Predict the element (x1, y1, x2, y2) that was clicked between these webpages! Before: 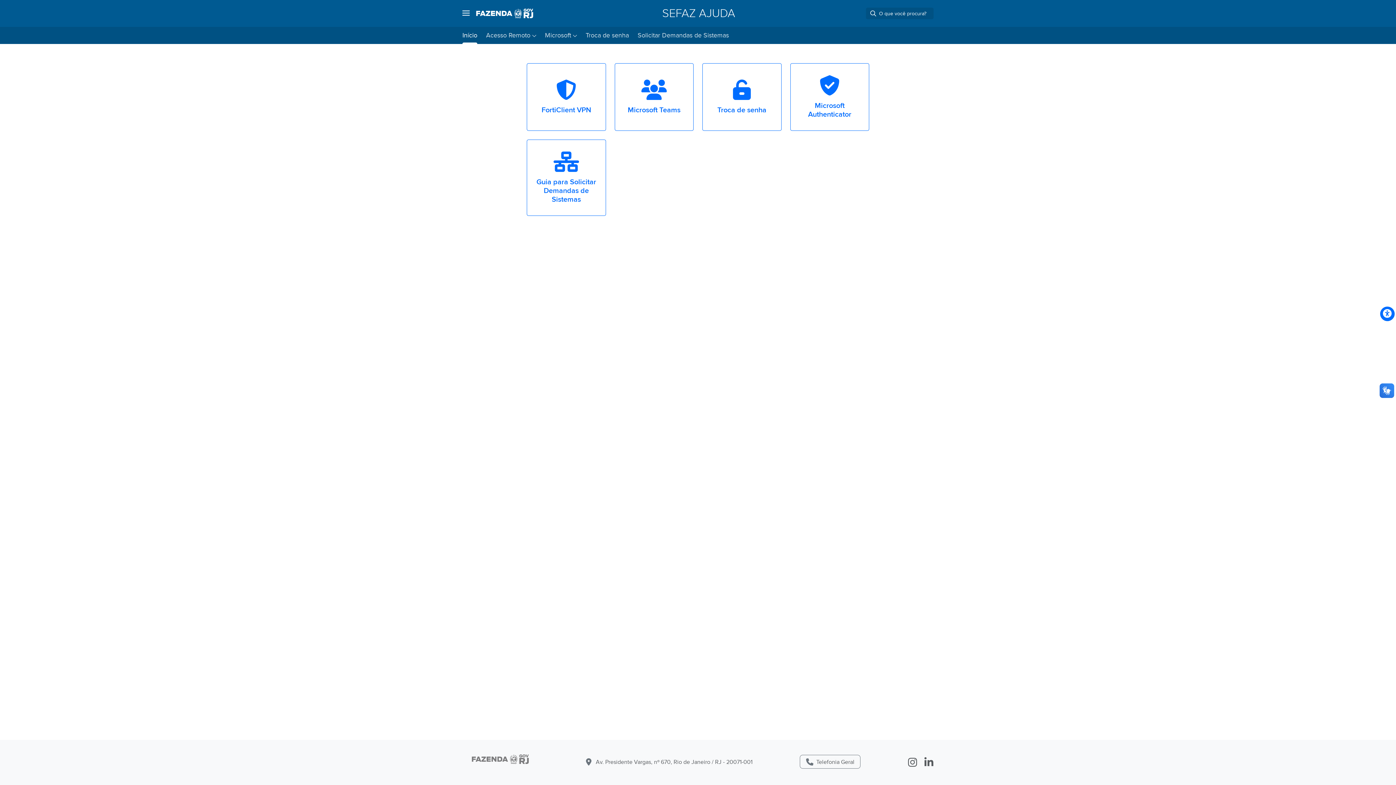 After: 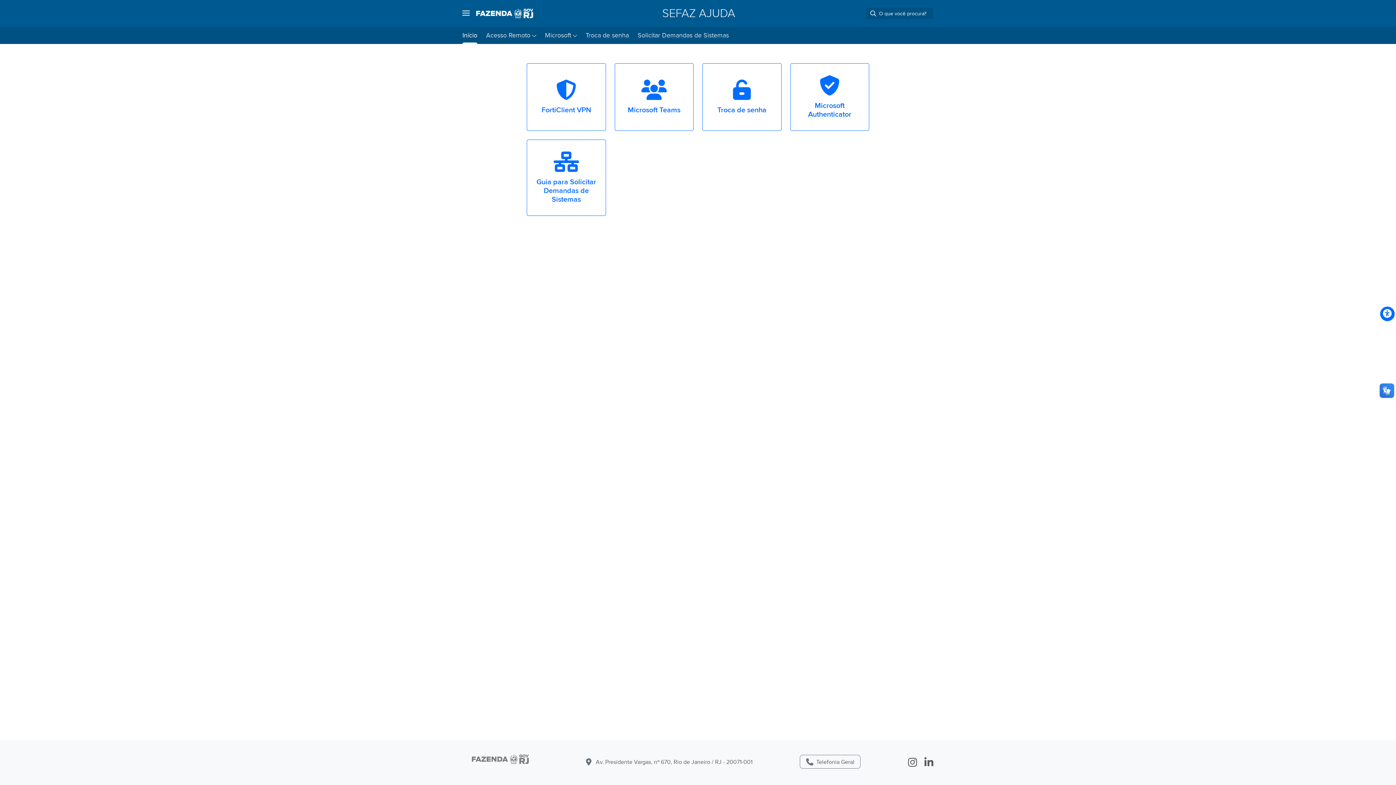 Action: bbox: (662, 6, 735, 20) label: SEFAZ AJUDA